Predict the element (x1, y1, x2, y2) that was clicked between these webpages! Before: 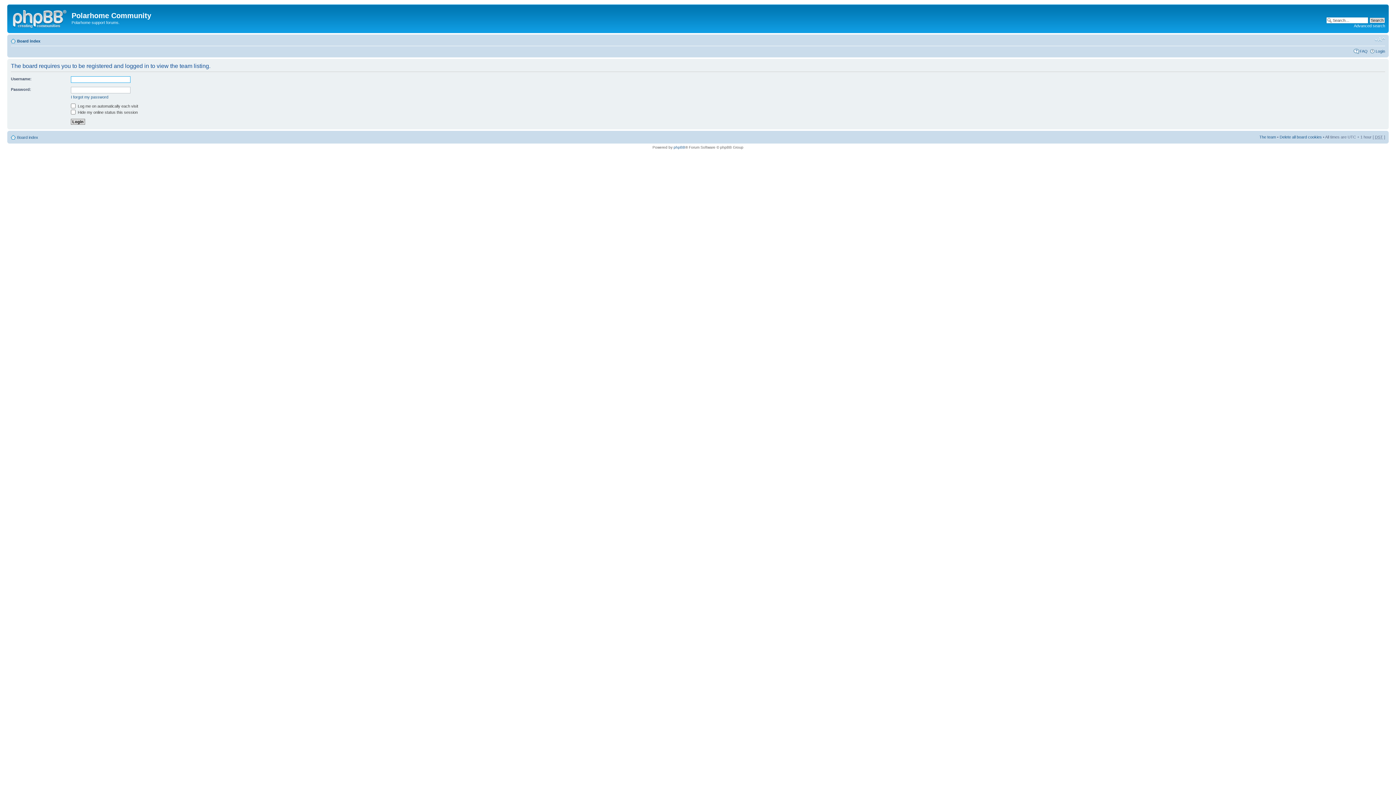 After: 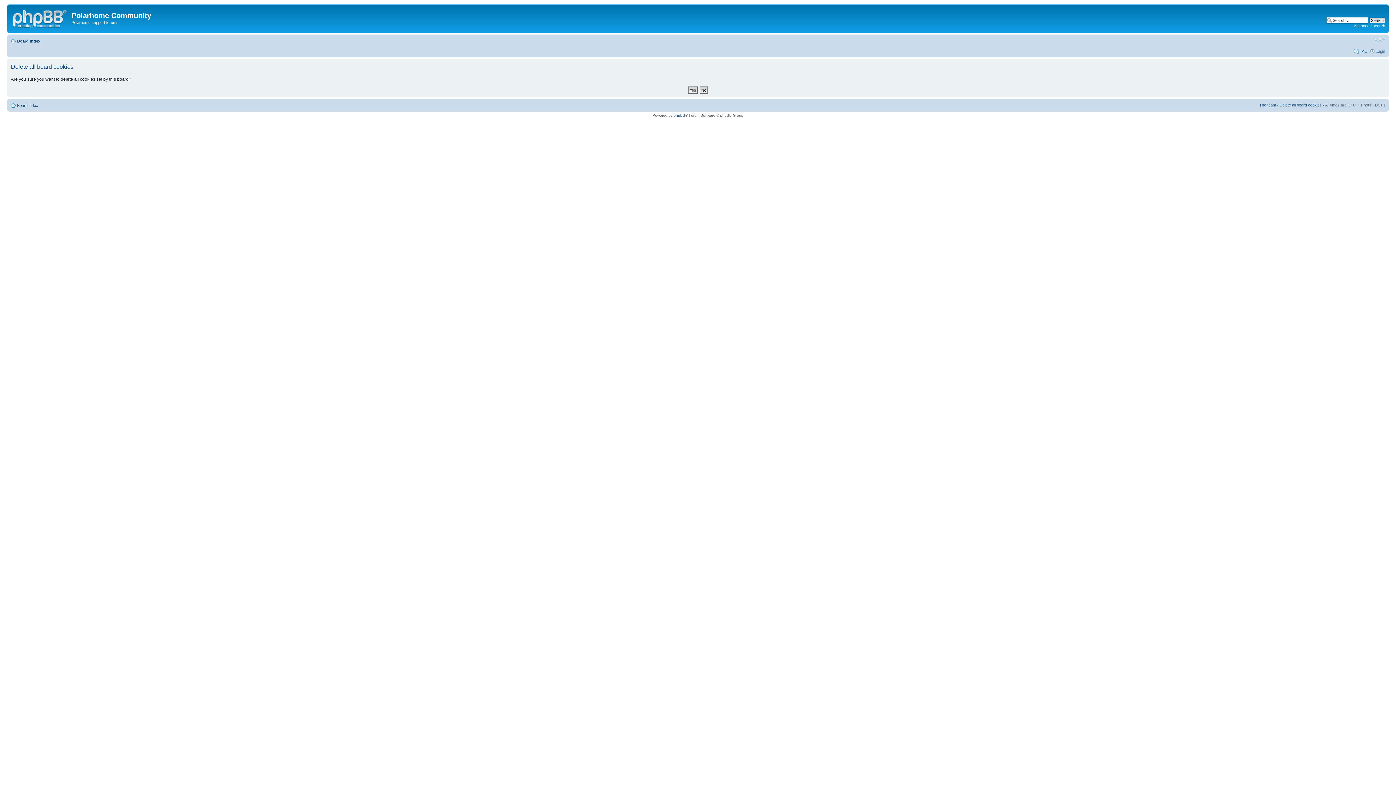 Action: bbox: (1280, 134, 1322, 139) label: Delete all board cookies